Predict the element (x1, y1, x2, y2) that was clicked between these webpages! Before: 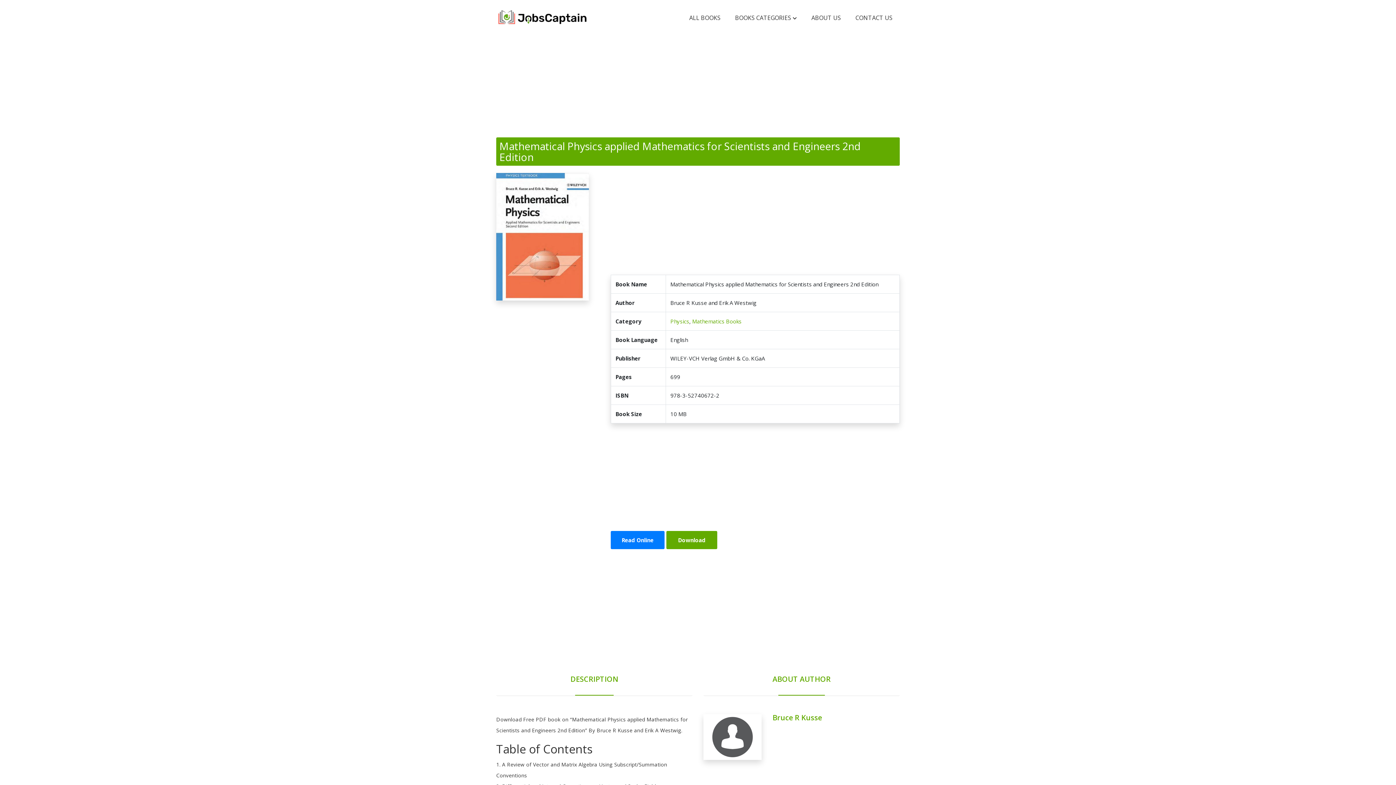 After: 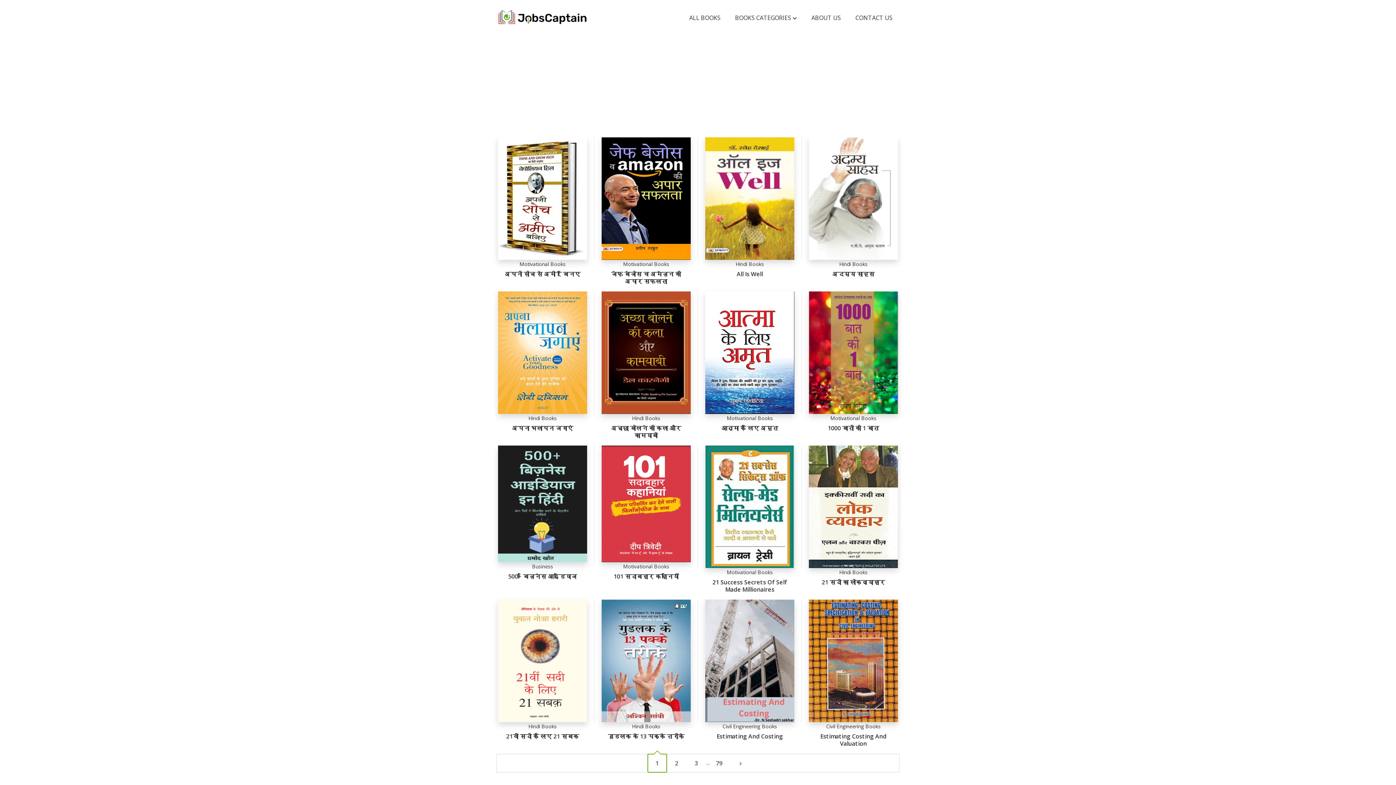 Action: label: ALL BOOKS bbox: (689, 3, 720, 32)